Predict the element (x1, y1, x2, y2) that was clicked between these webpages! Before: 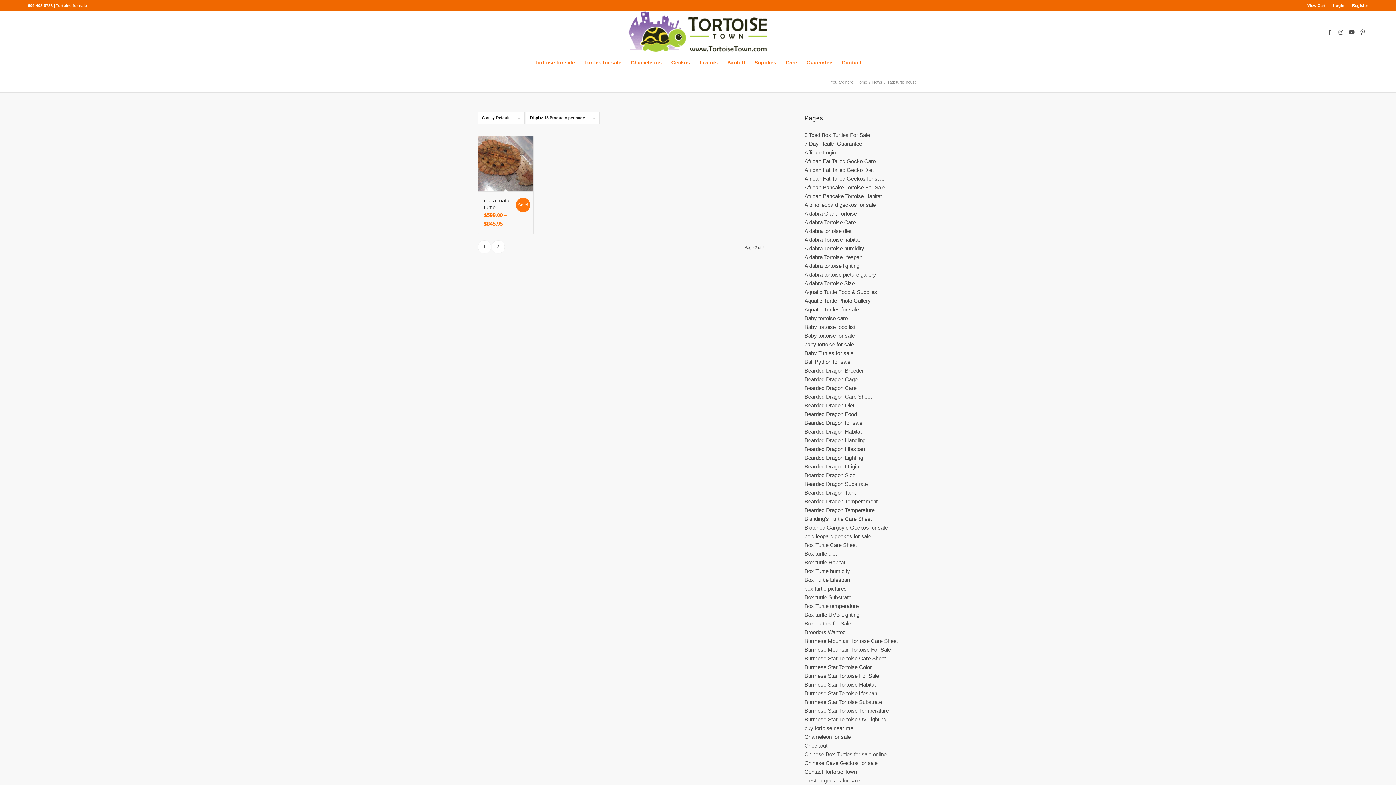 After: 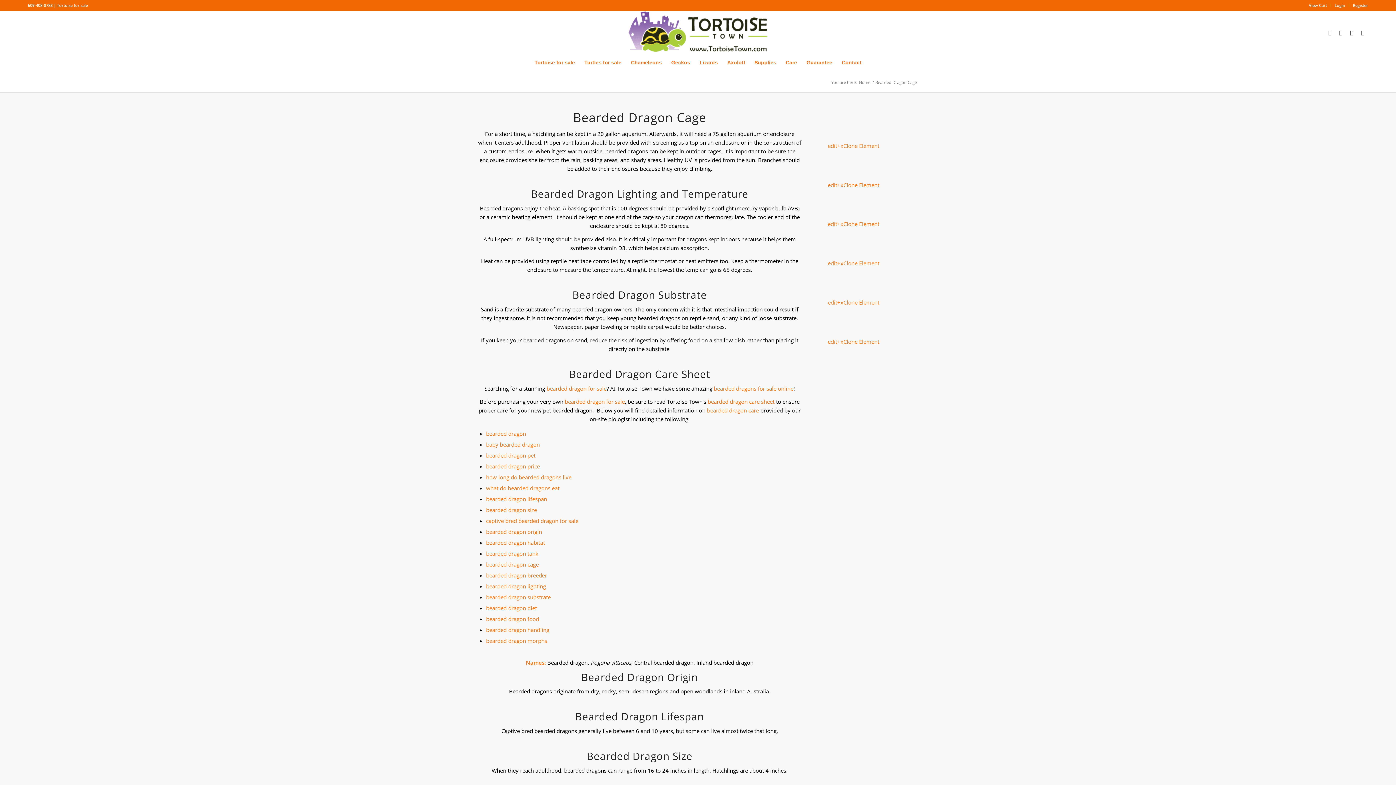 Action: bbox: (804, 376, 857, 382) label: Bearded Dragon Cage